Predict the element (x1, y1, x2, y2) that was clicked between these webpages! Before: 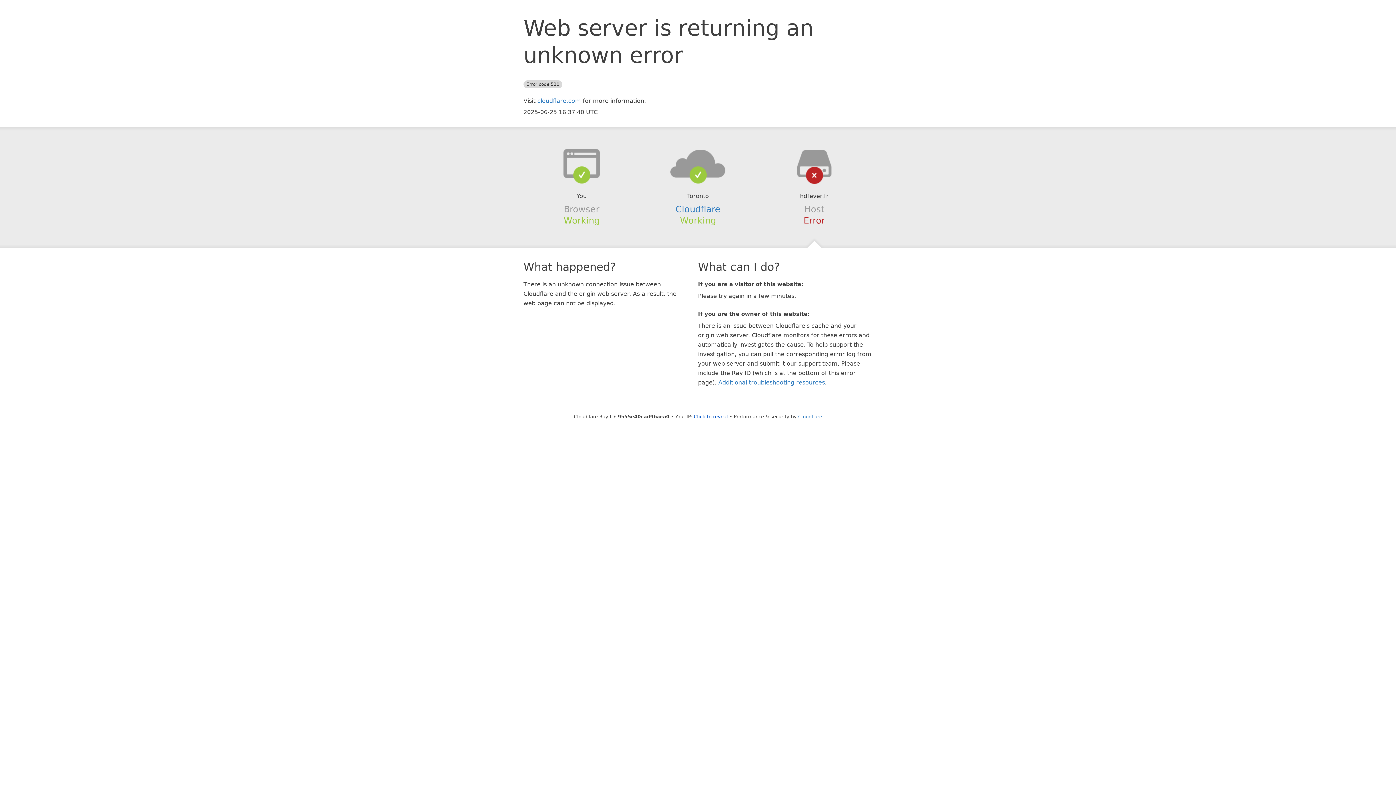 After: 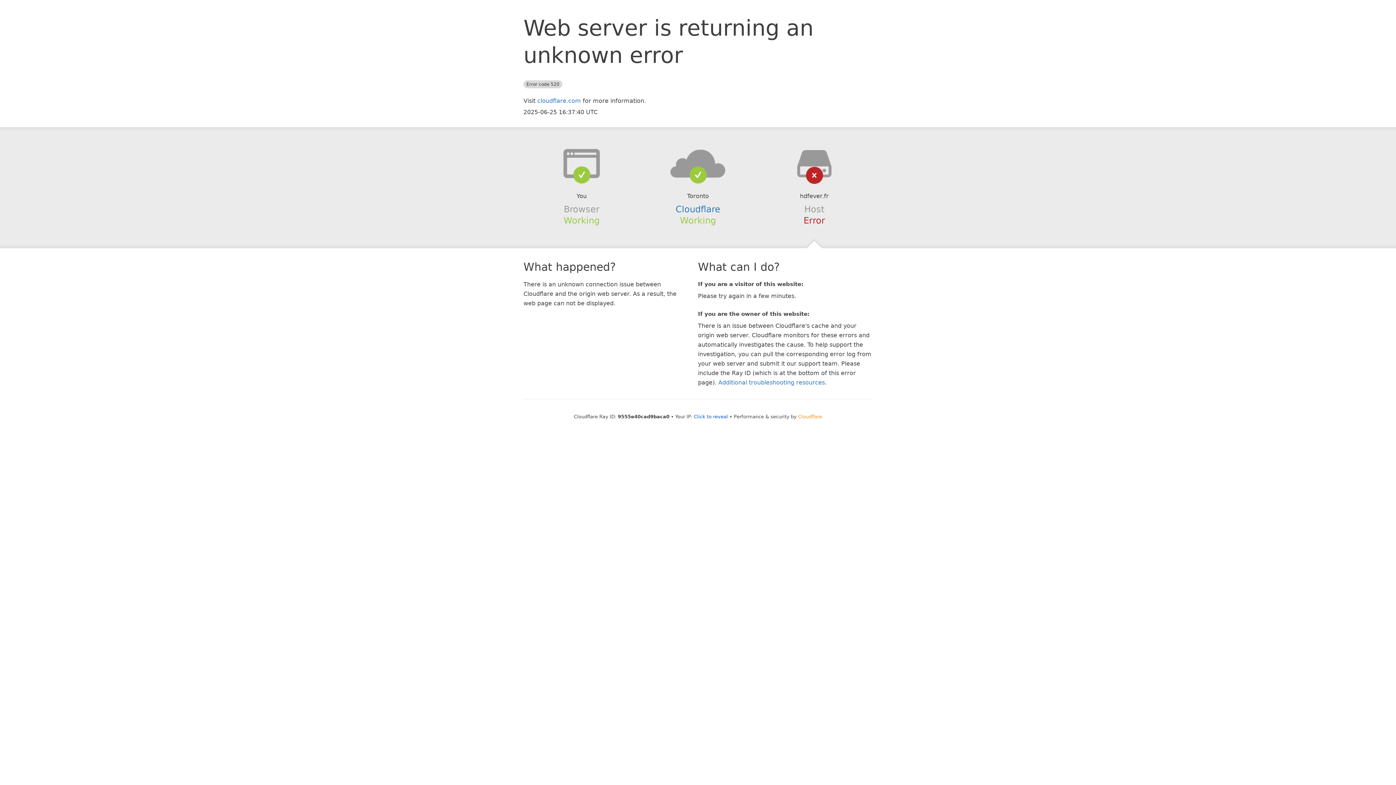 Action: label: Cloudflare bbox: (798, 414, 822, 419)